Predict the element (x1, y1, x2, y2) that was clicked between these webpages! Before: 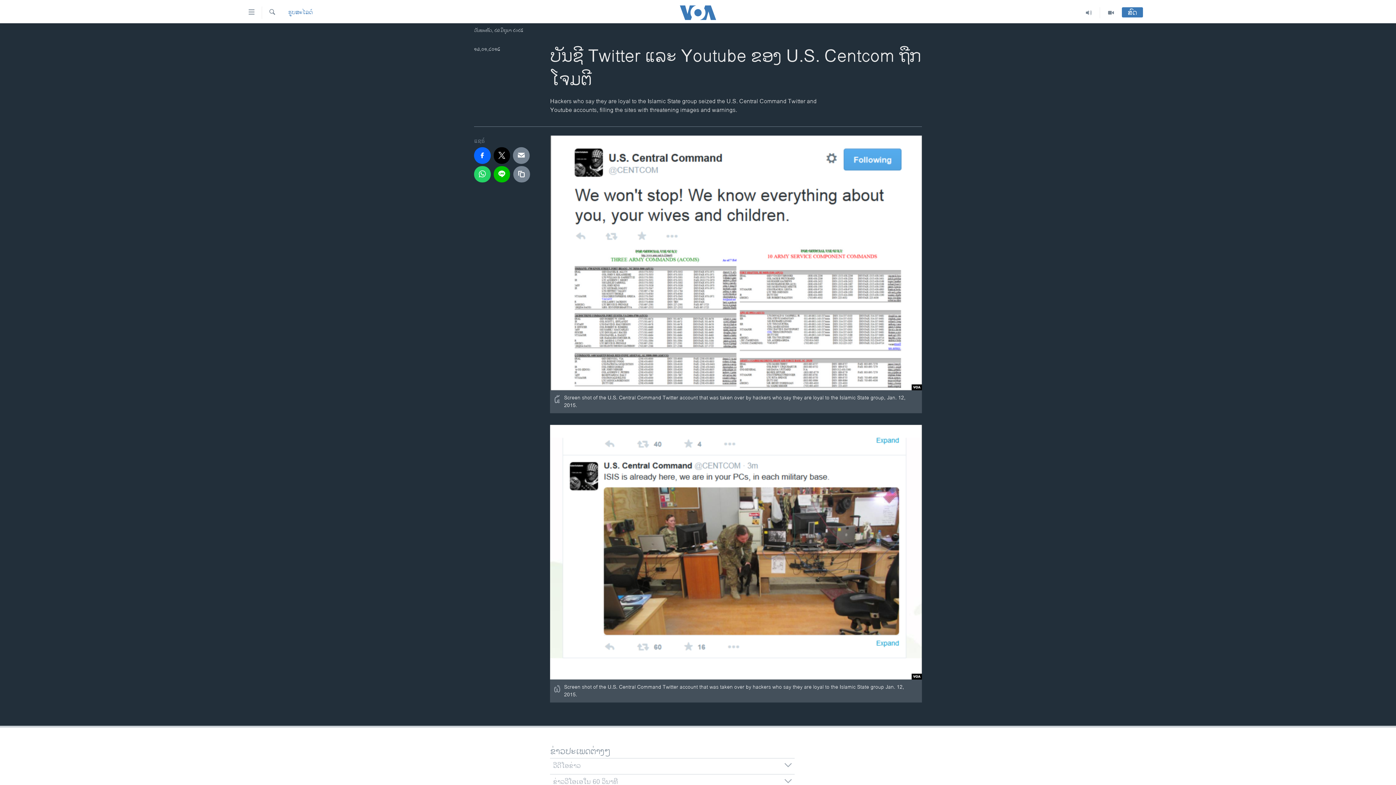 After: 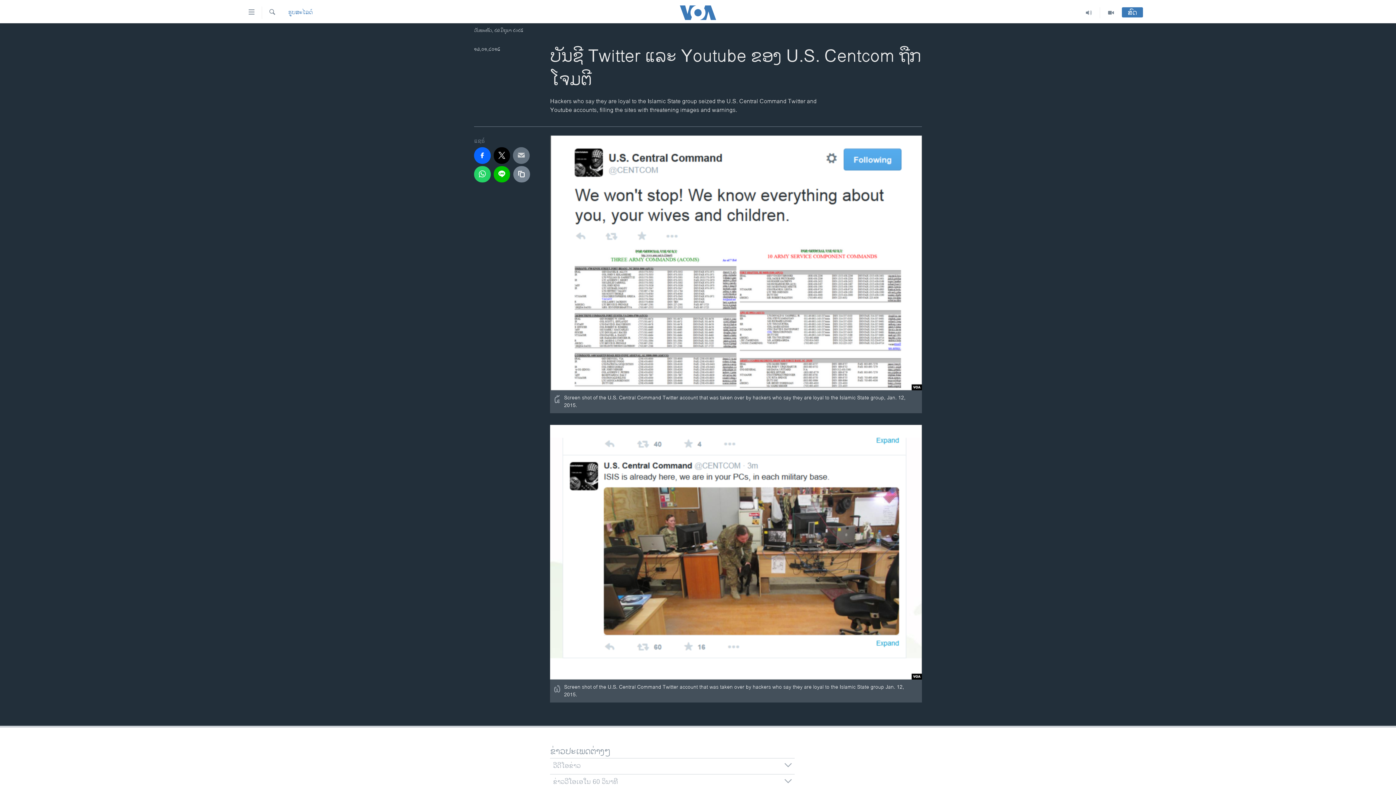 Action: bbox: (513, 147, 529, 163)